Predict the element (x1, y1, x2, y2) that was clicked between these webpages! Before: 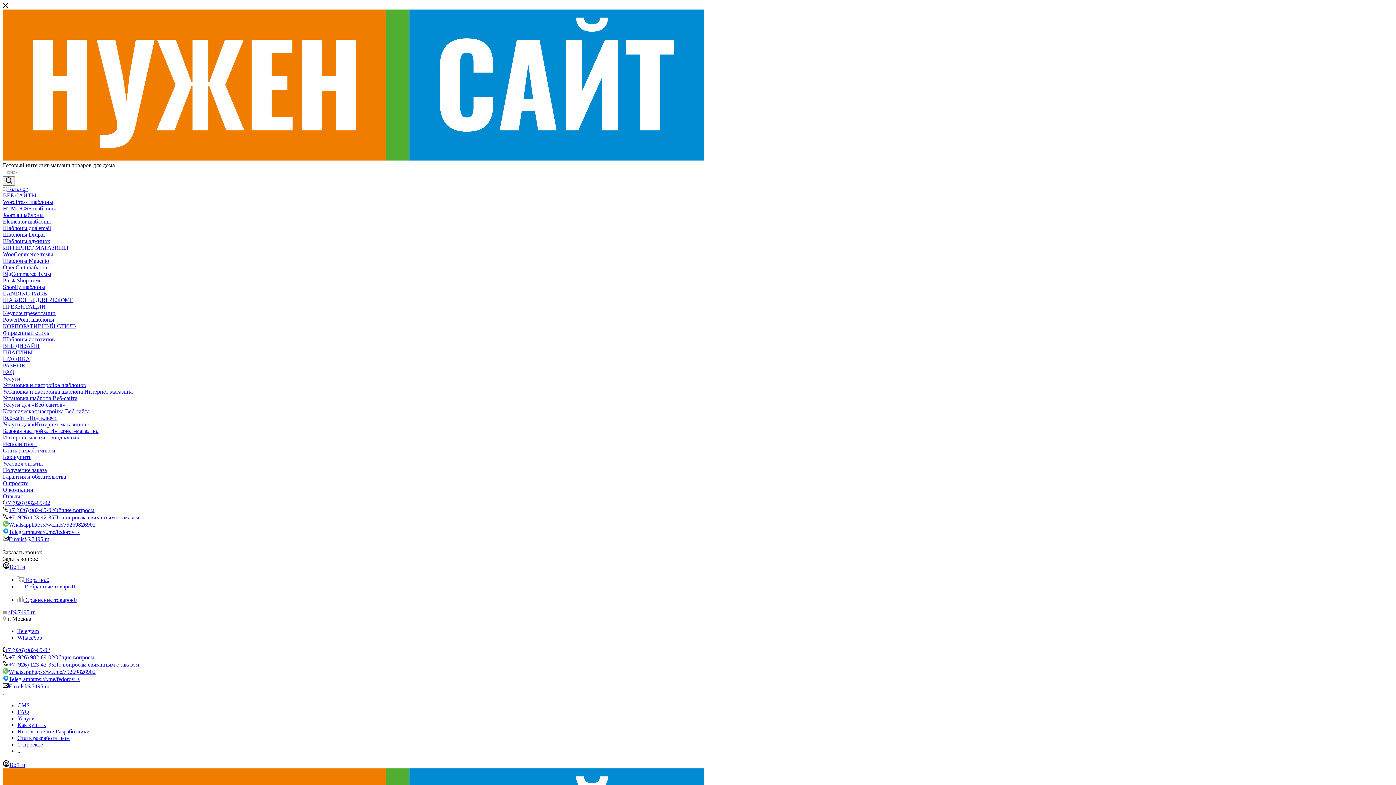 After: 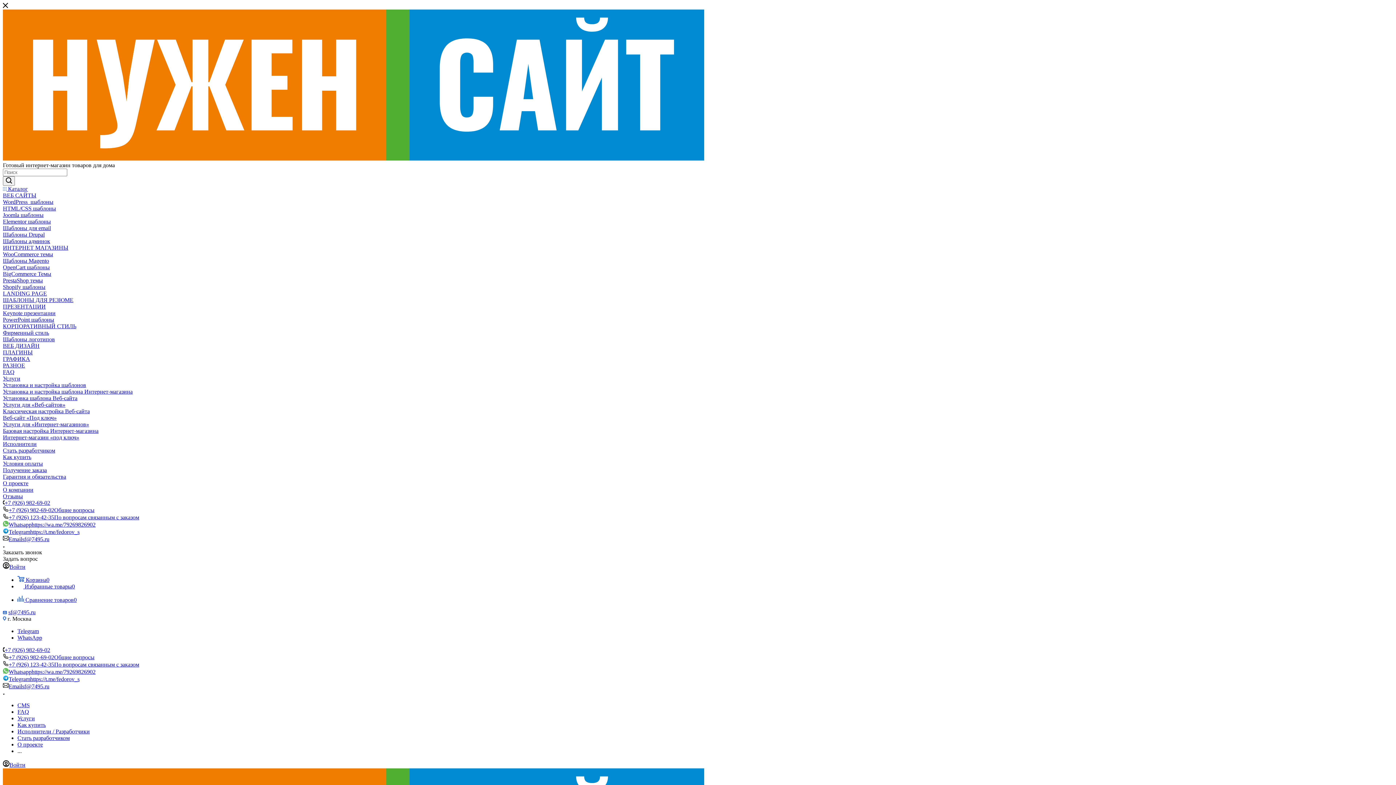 Action: bbox: (2, 434, 79, 440) label: Интернет-магазин «под ключ»